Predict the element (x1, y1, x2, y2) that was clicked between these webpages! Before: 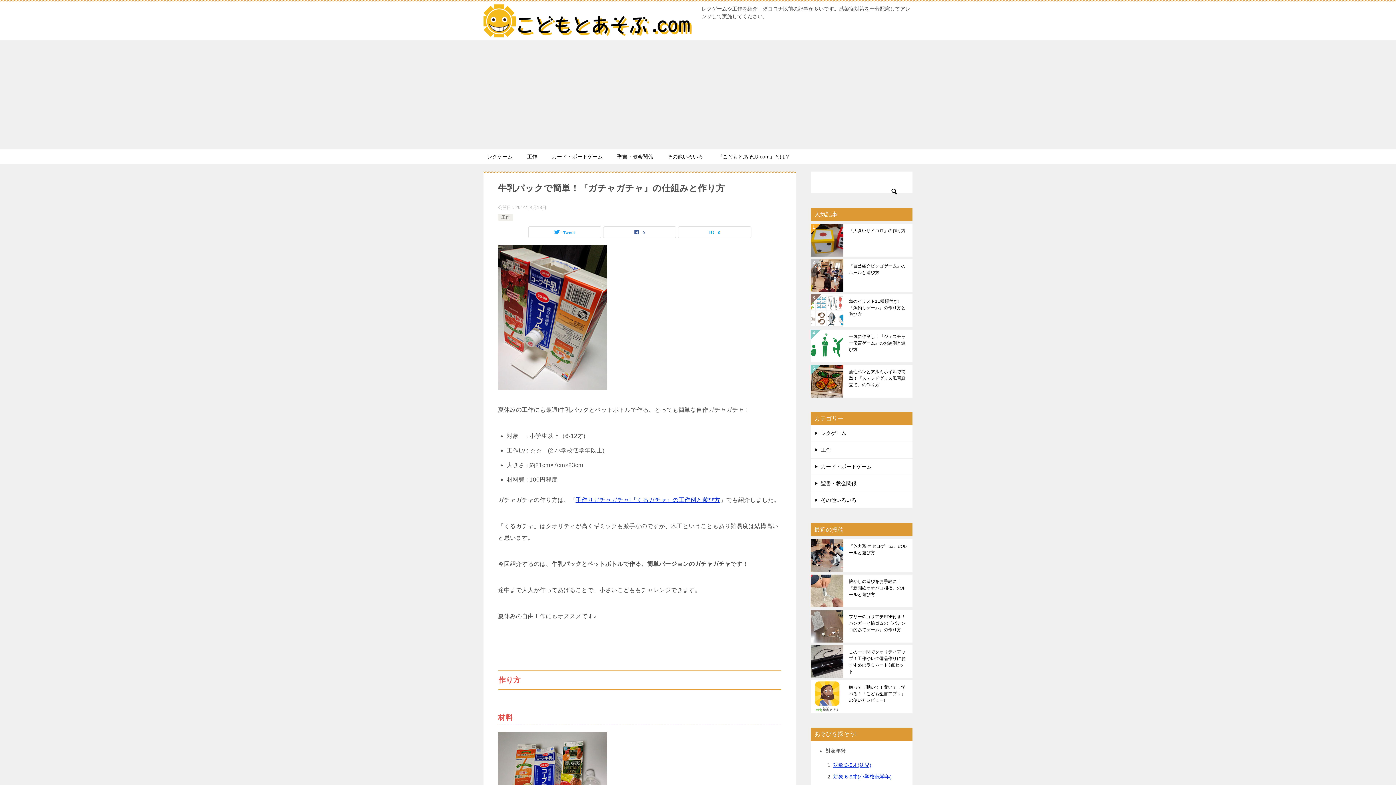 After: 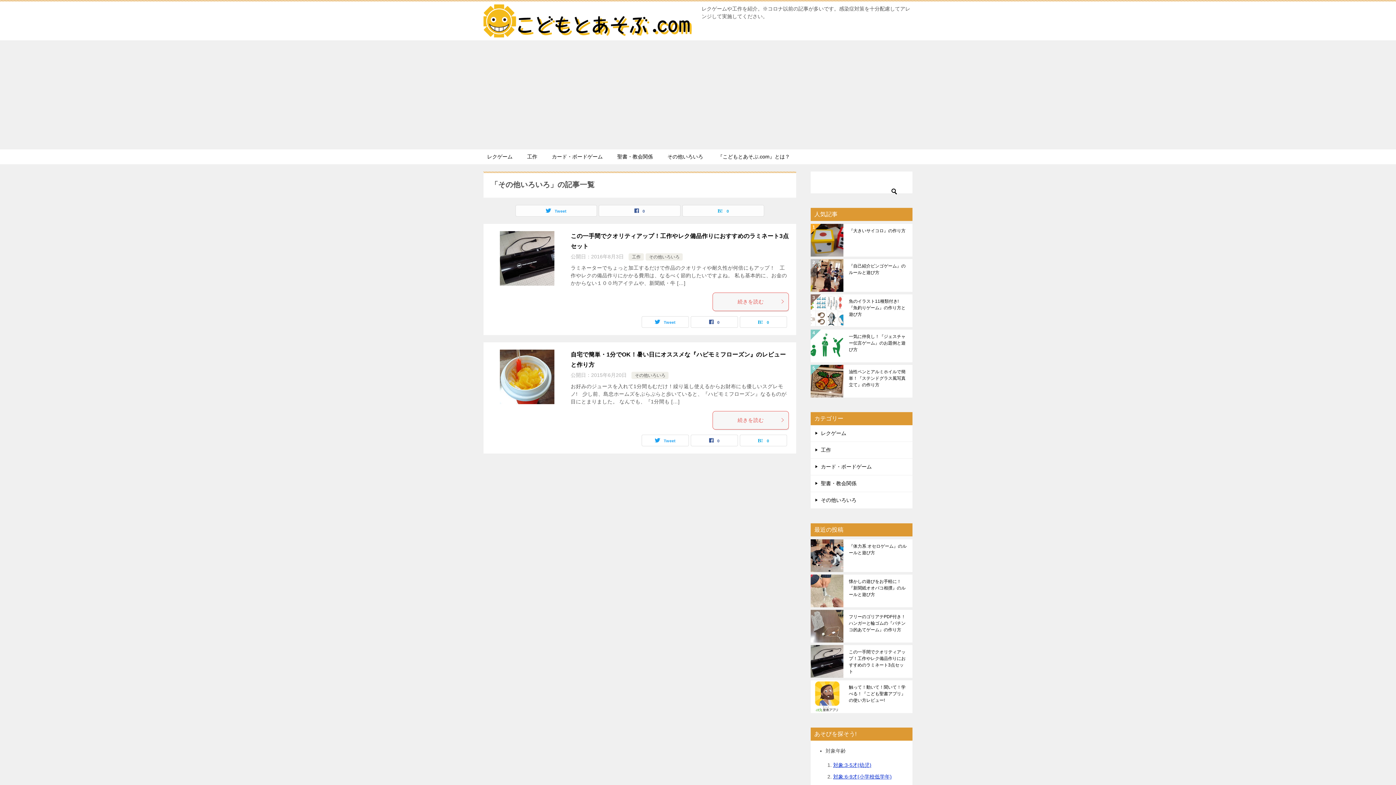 Action: label: その他いろいろ bbox: (810, 492, 912, 508)